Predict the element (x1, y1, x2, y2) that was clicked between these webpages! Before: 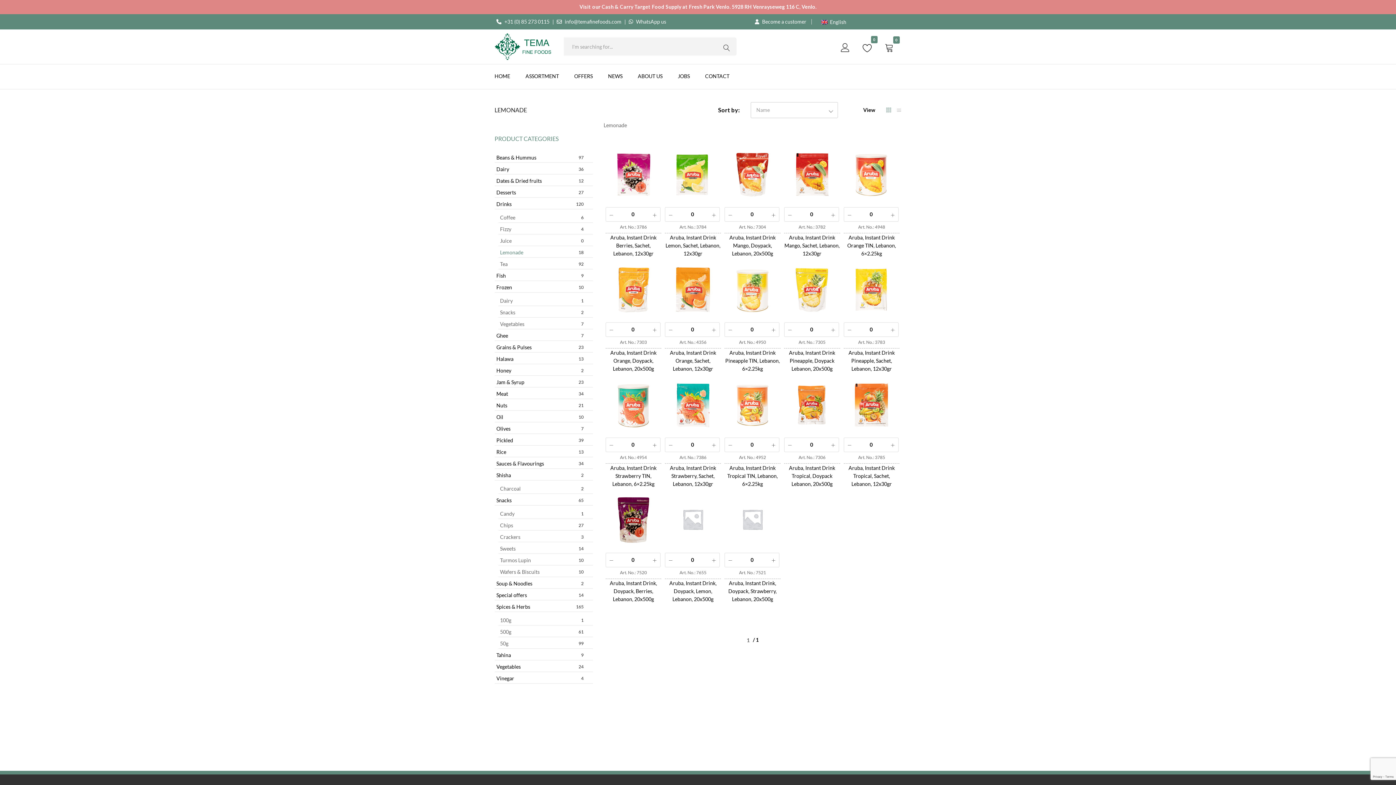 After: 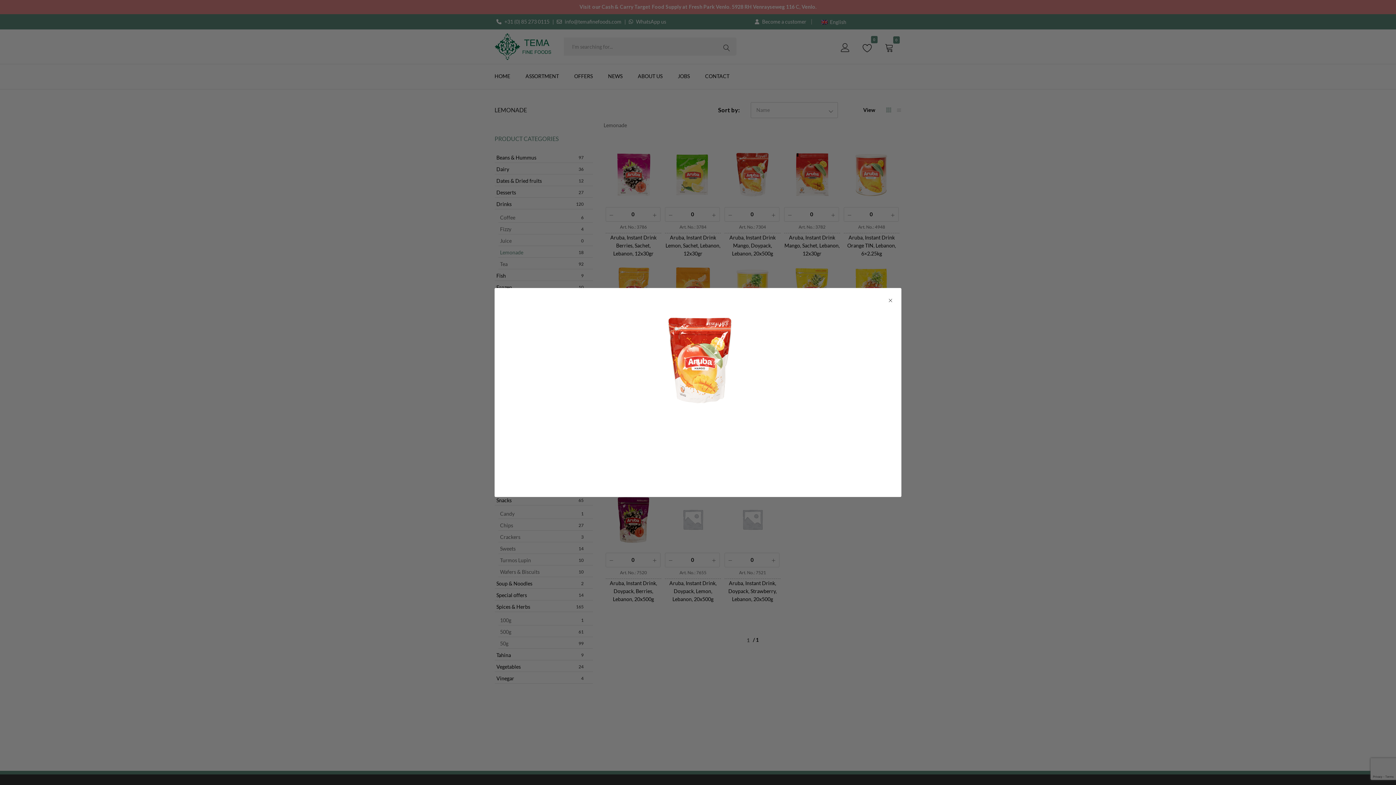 Action: bbox: (778, 146, 783, 153)